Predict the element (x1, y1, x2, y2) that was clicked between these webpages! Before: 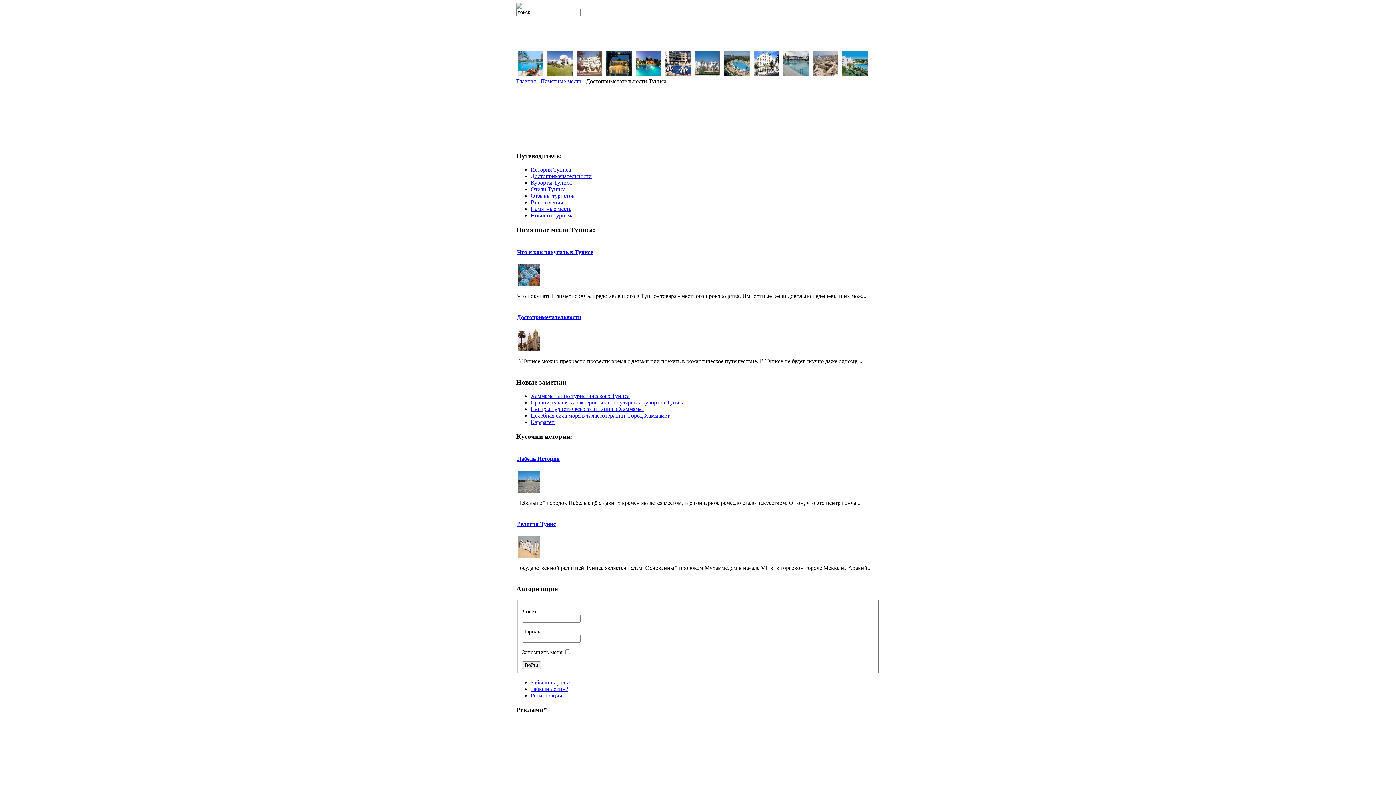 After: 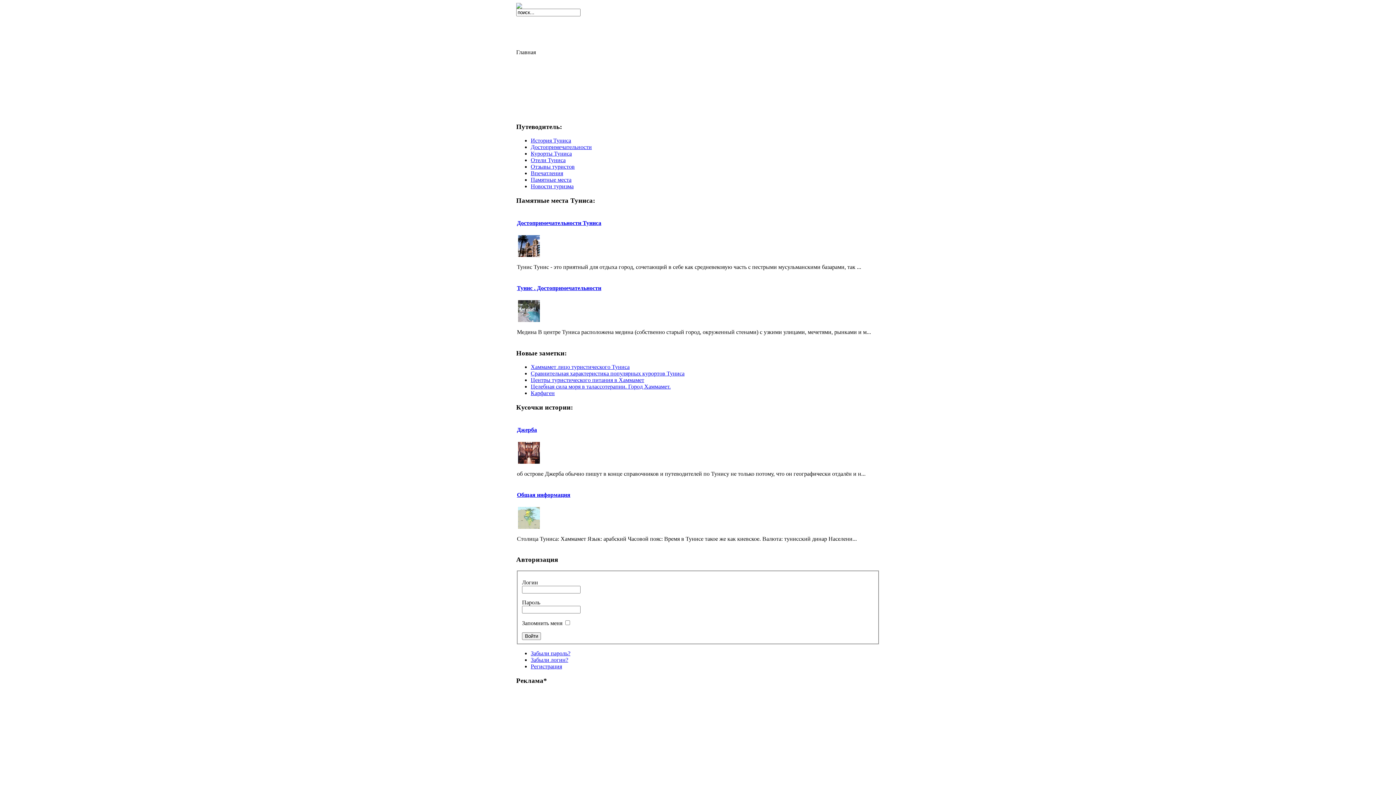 Action: bbox: (516, 78, 536, 84) label: Главная